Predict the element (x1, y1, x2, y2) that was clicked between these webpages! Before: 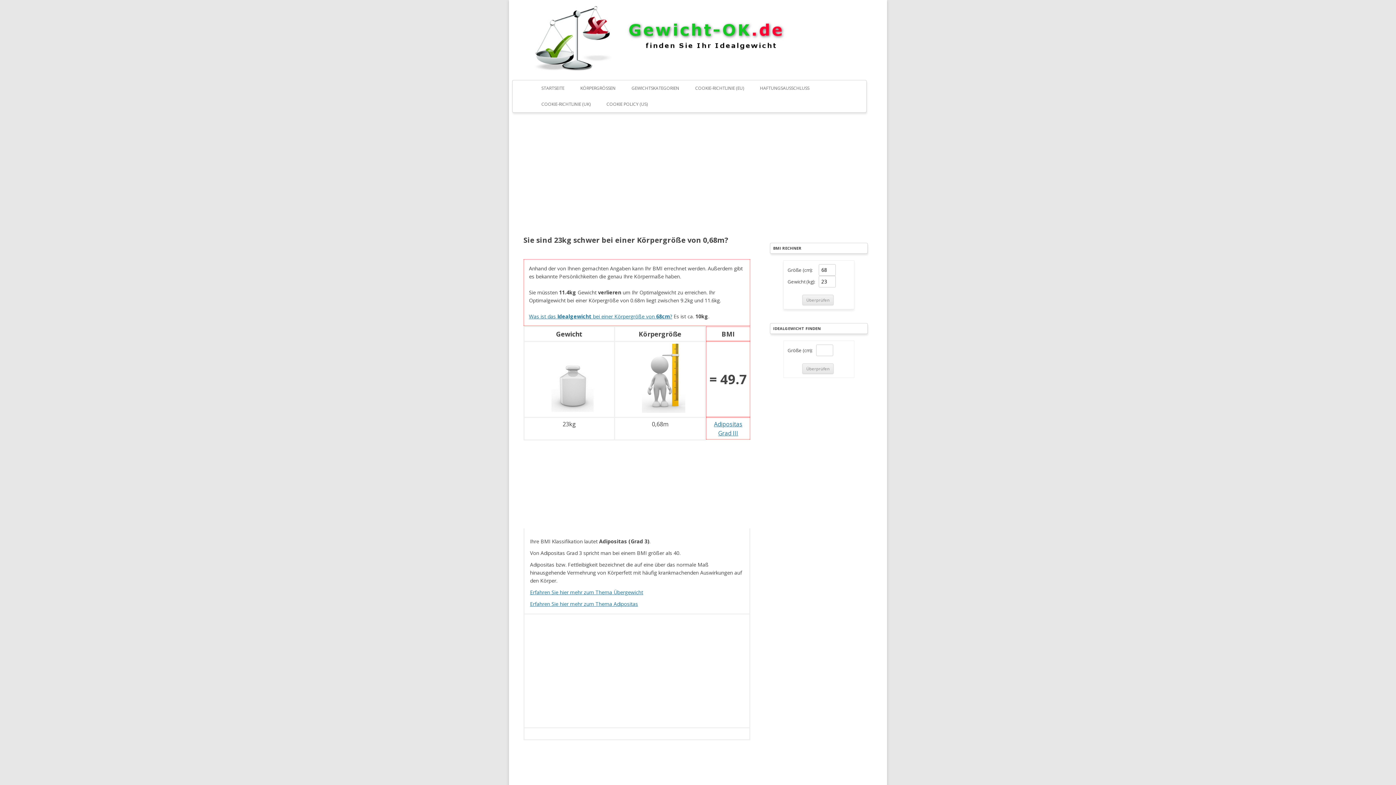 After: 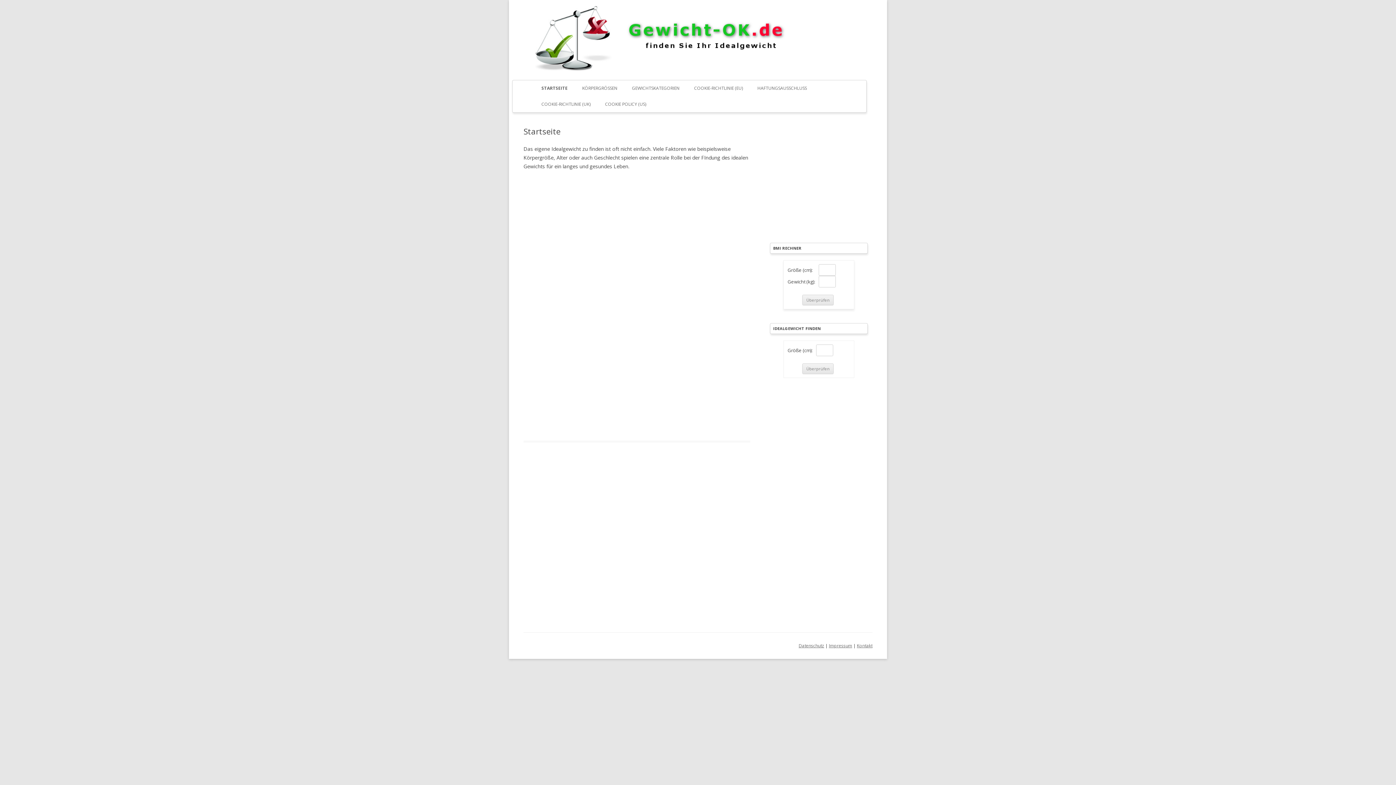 Action: bbox: (523, 59, 814, 66)